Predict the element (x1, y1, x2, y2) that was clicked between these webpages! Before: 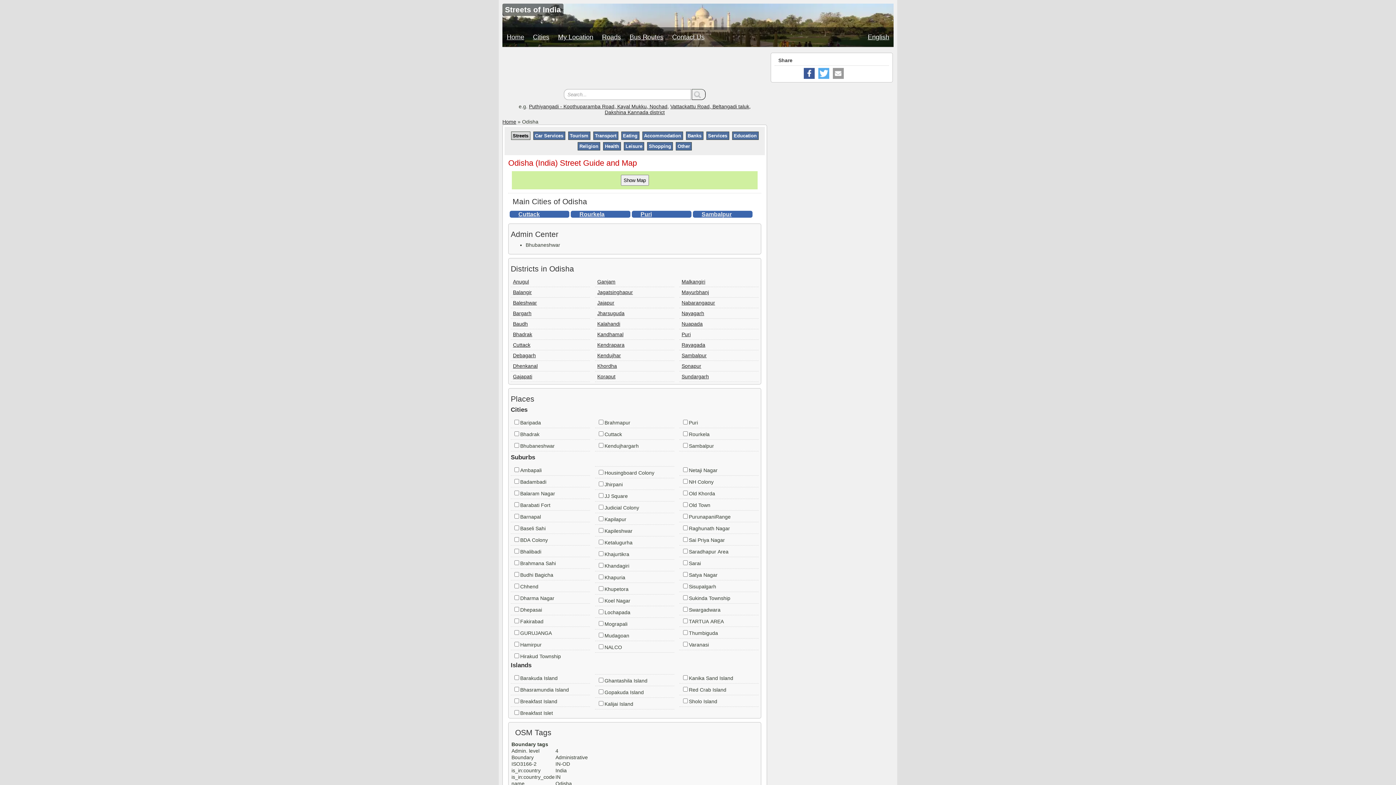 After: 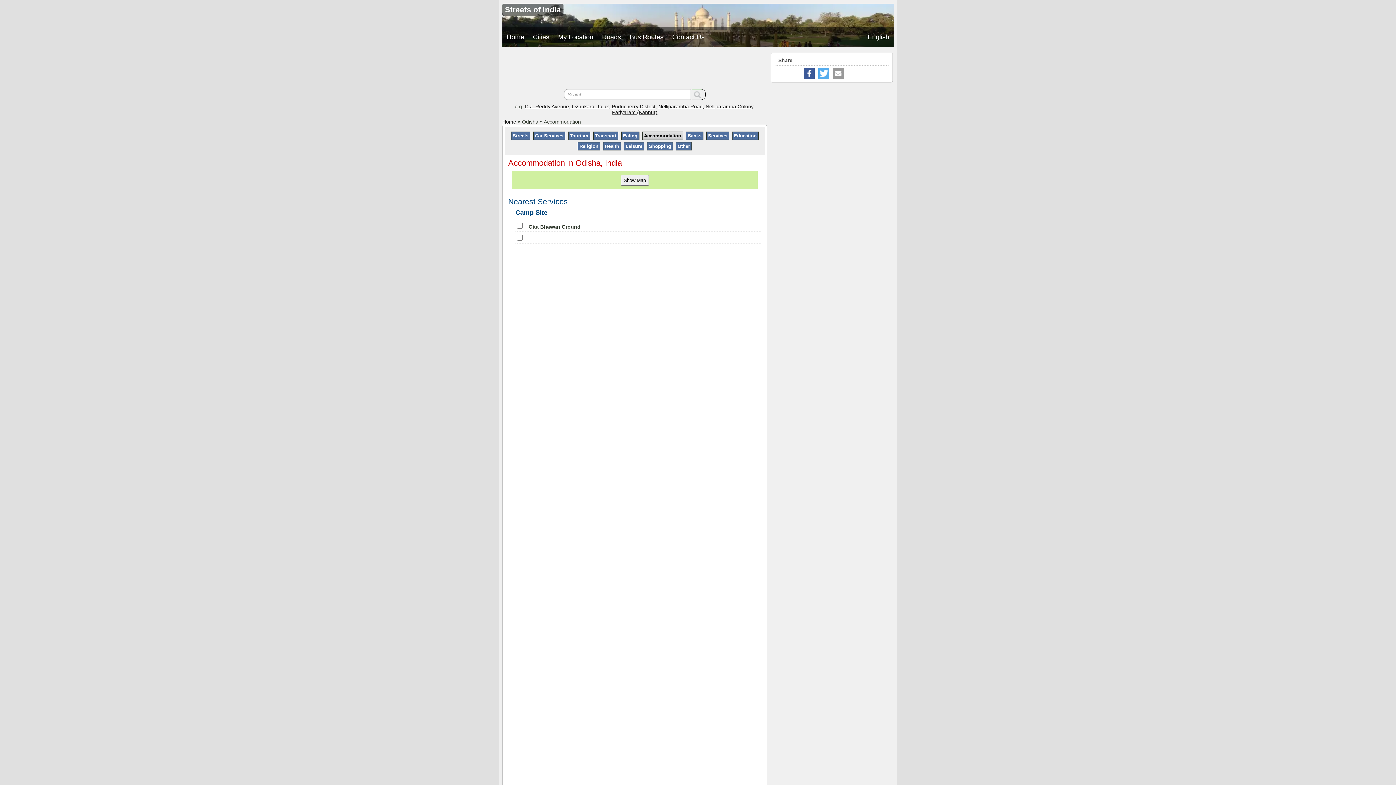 Action: bbox: (642, 132, 682, 139) label: Accommodation